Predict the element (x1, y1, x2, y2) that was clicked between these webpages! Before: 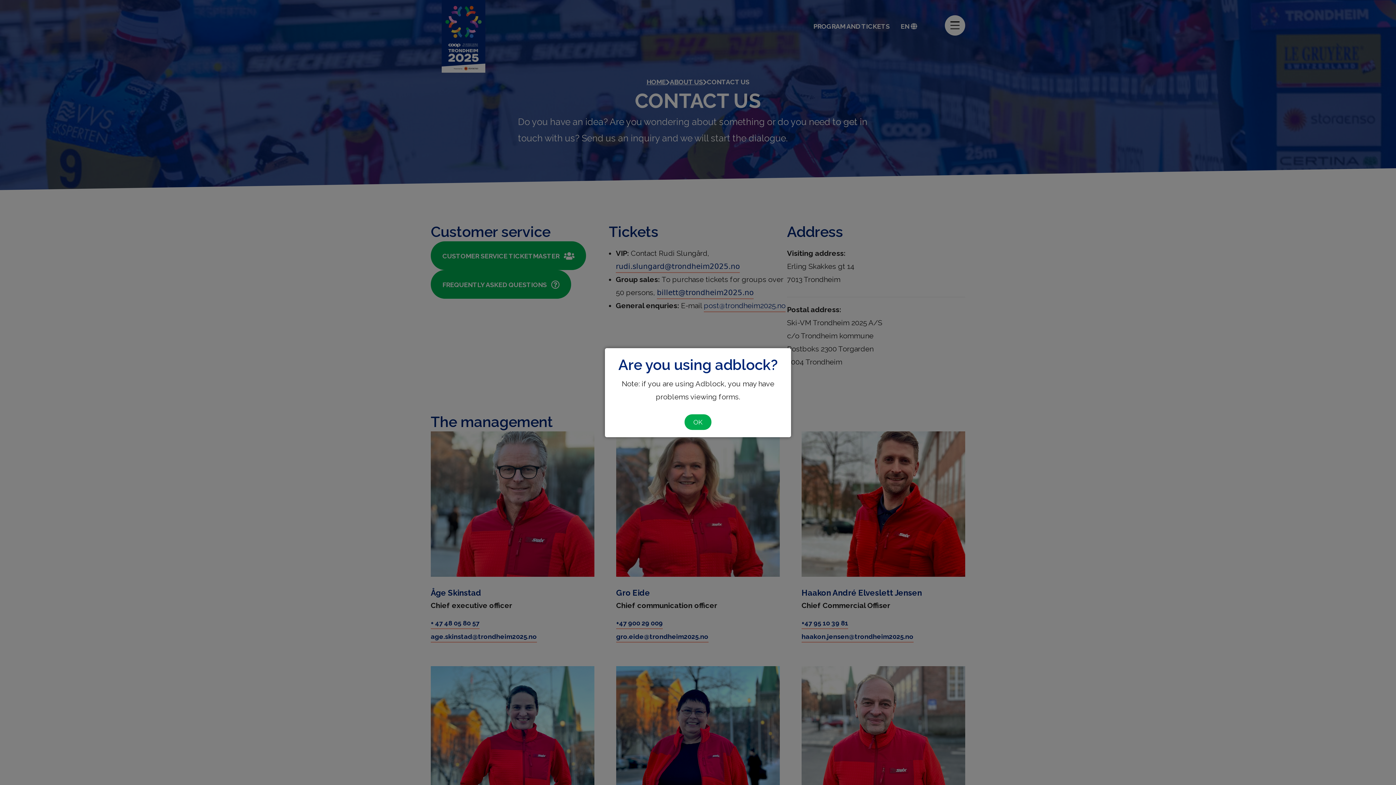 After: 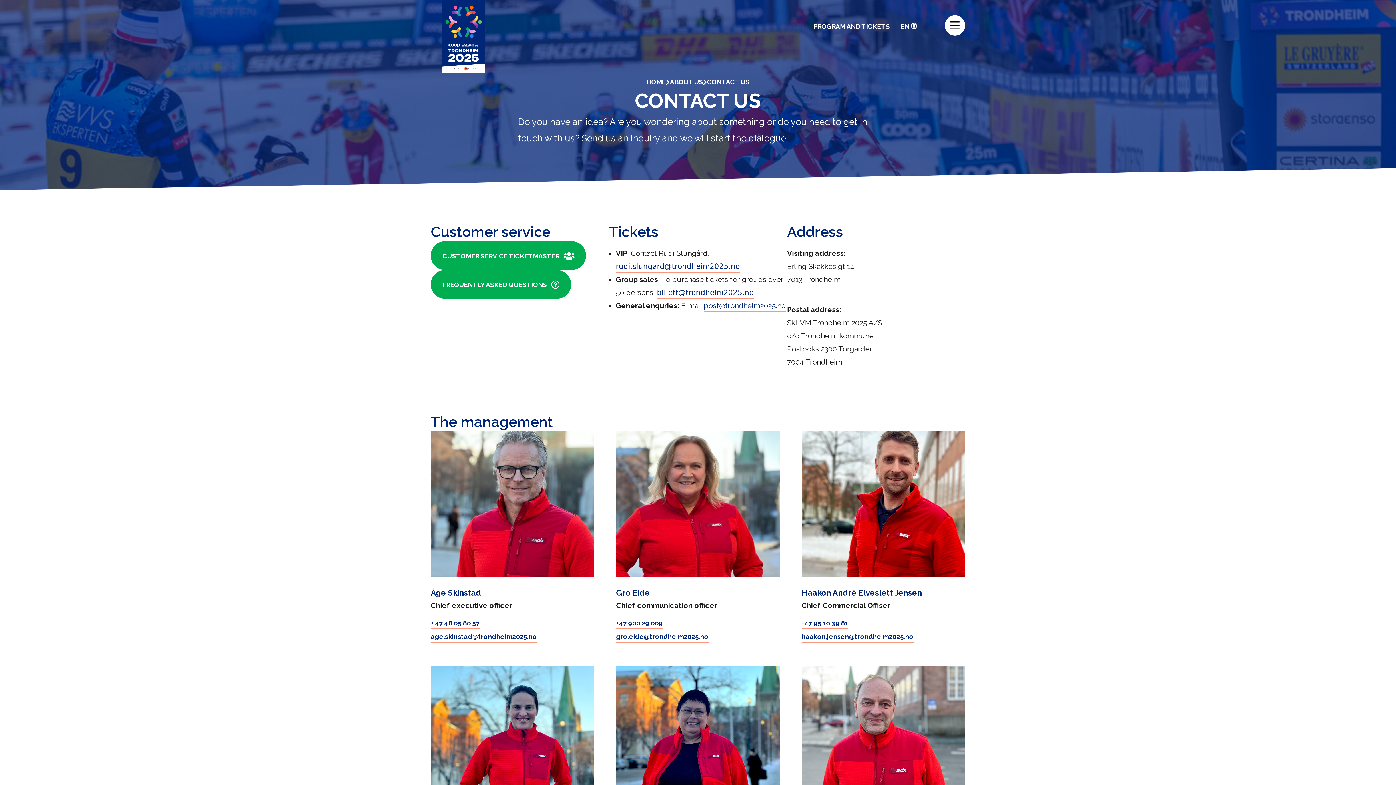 Action: bbox: (684, 414, 711, 430) label: OK